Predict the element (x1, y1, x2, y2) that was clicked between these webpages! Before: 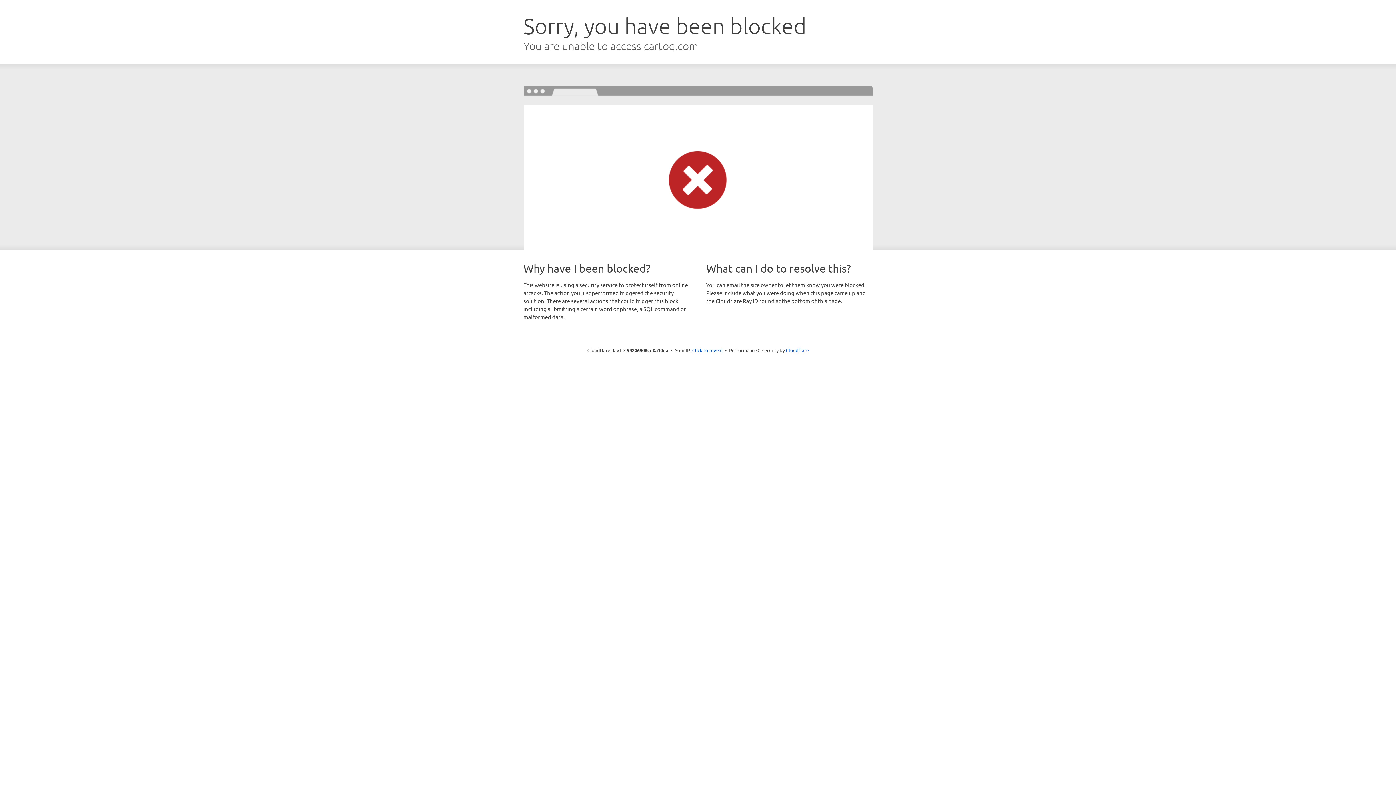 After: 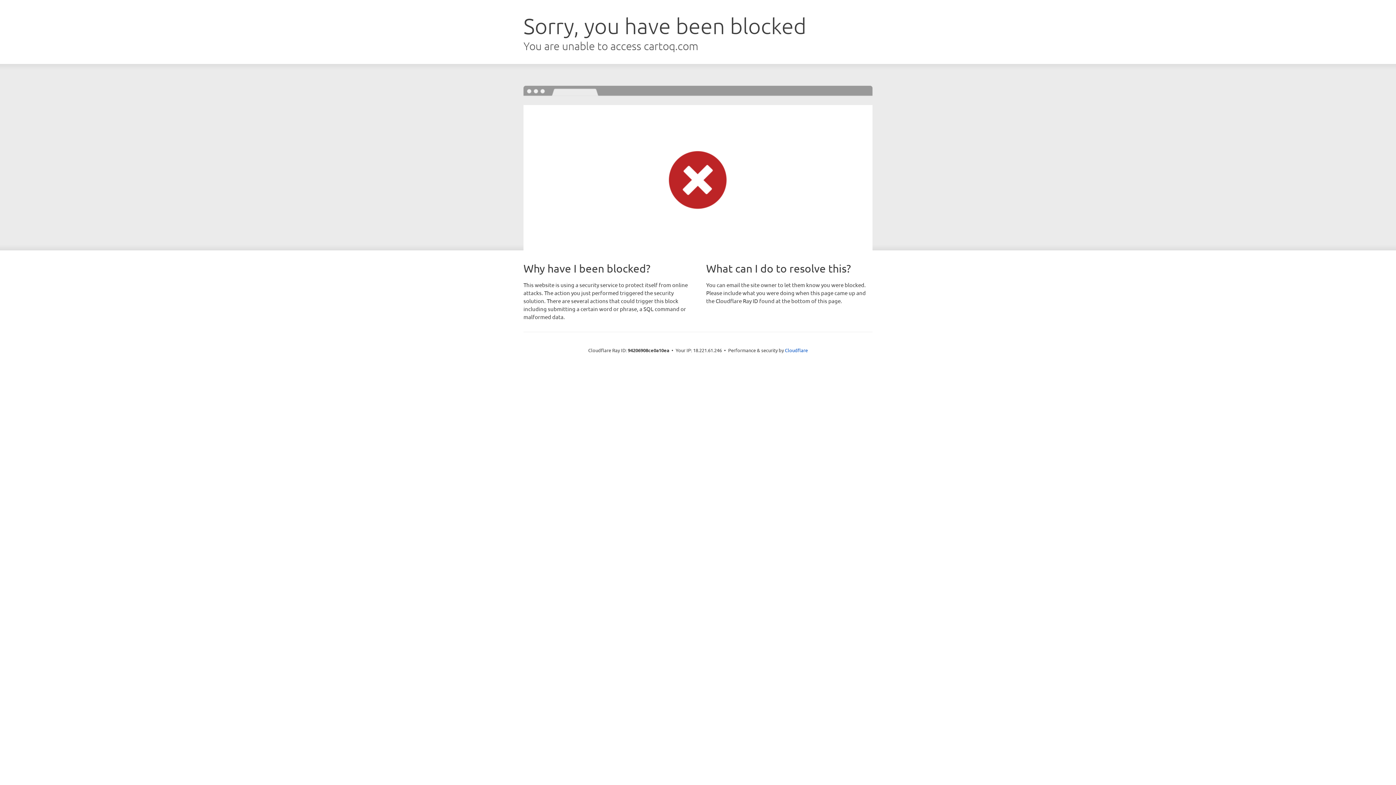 Action: bbox: (692, 346, 722, 353) label: Click to reveal